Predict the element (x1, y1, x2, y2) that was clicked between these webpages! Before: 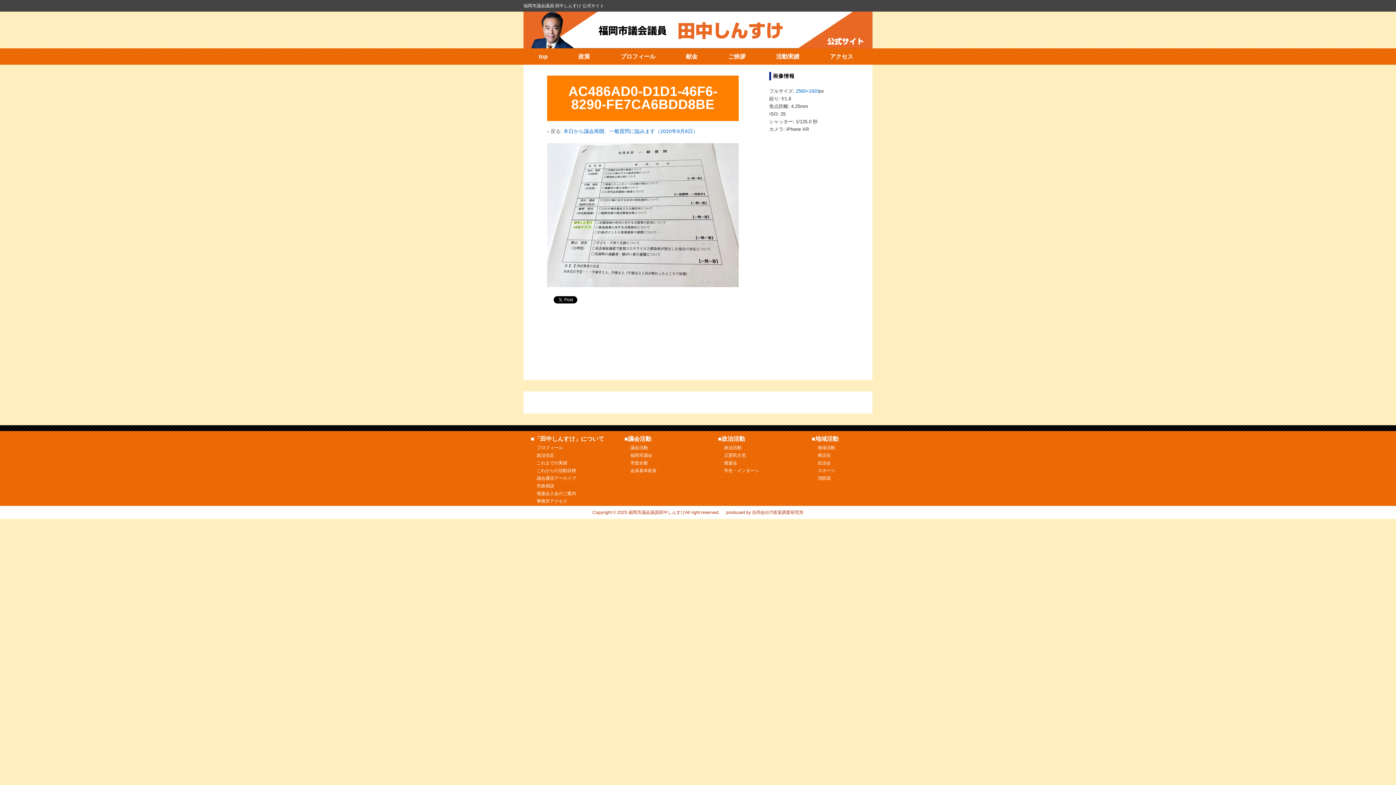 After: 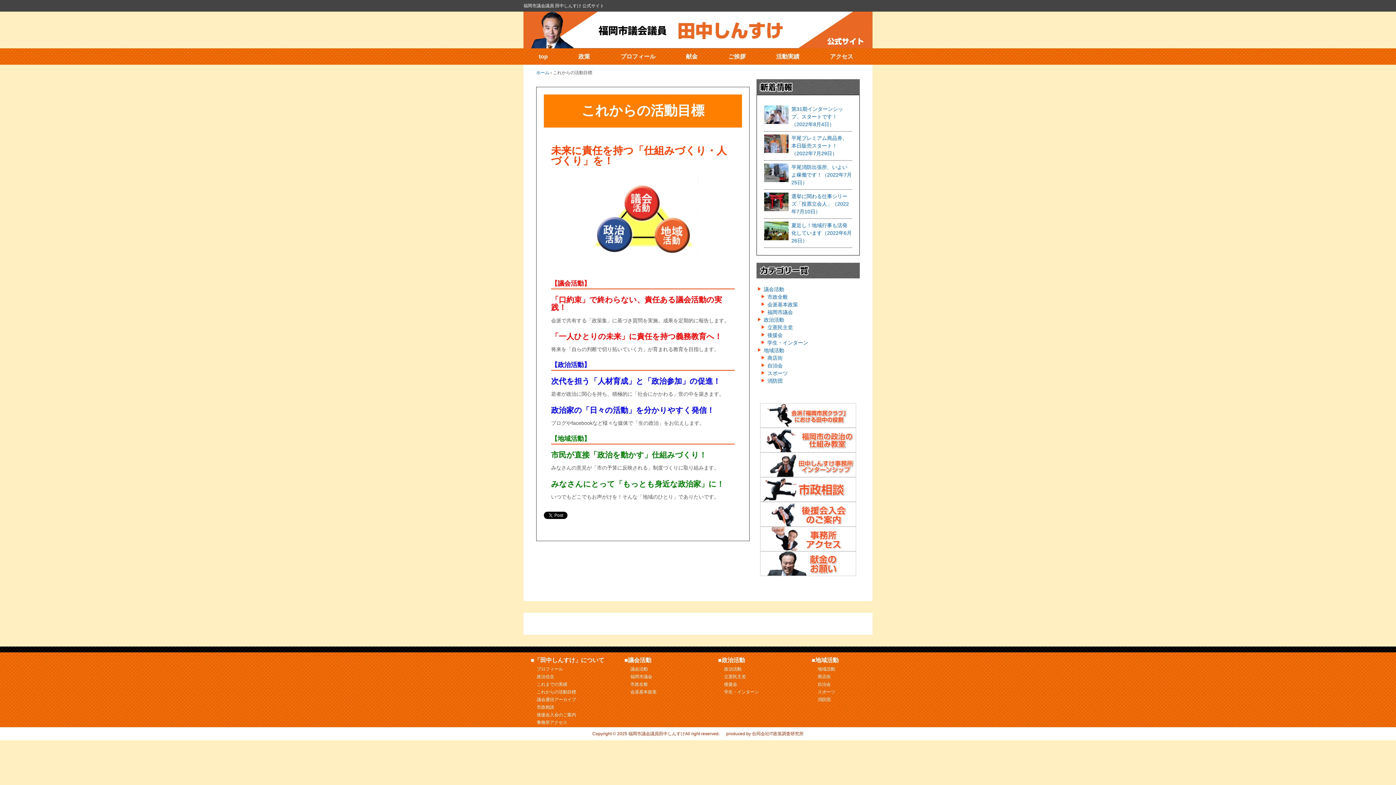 Action: bbox: (536, 468, 576, 473) label: これからの活動目標